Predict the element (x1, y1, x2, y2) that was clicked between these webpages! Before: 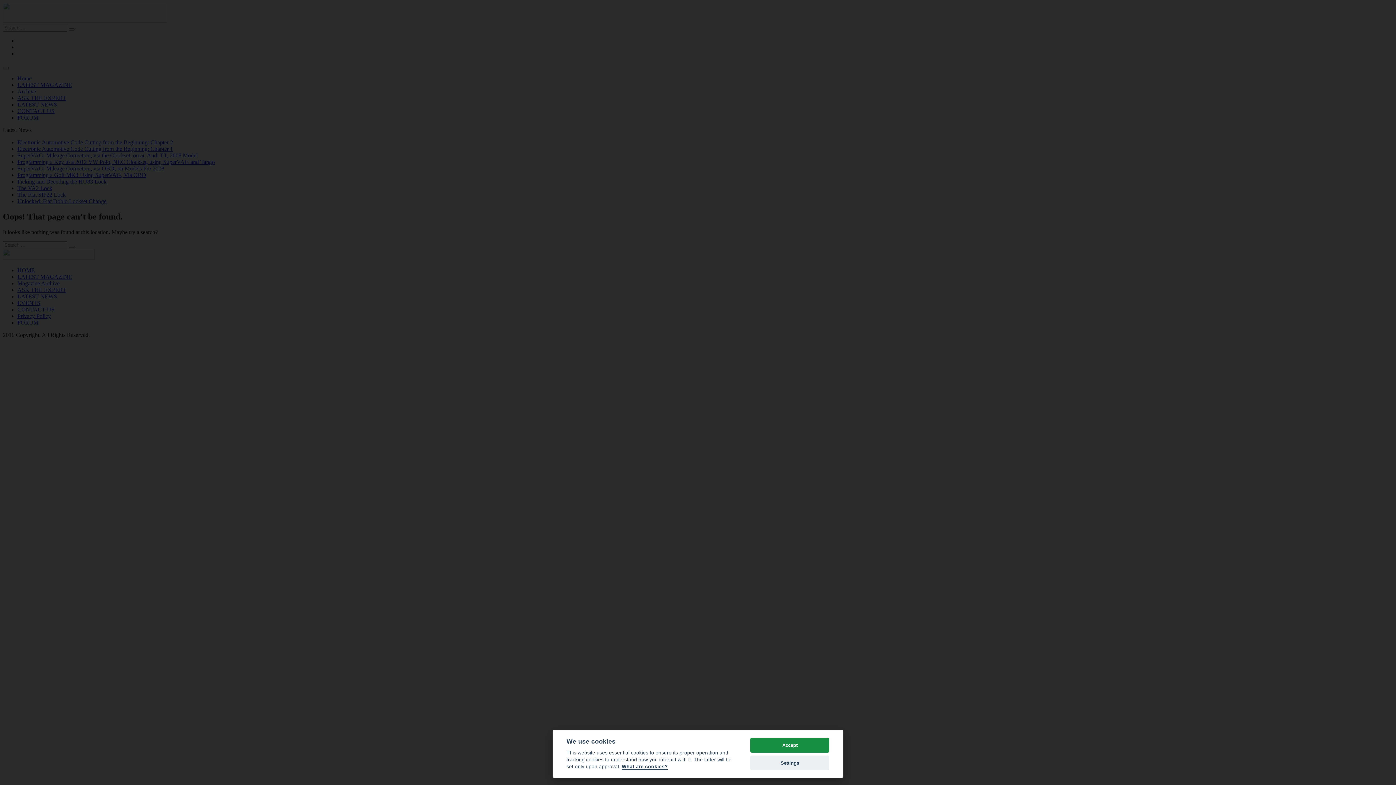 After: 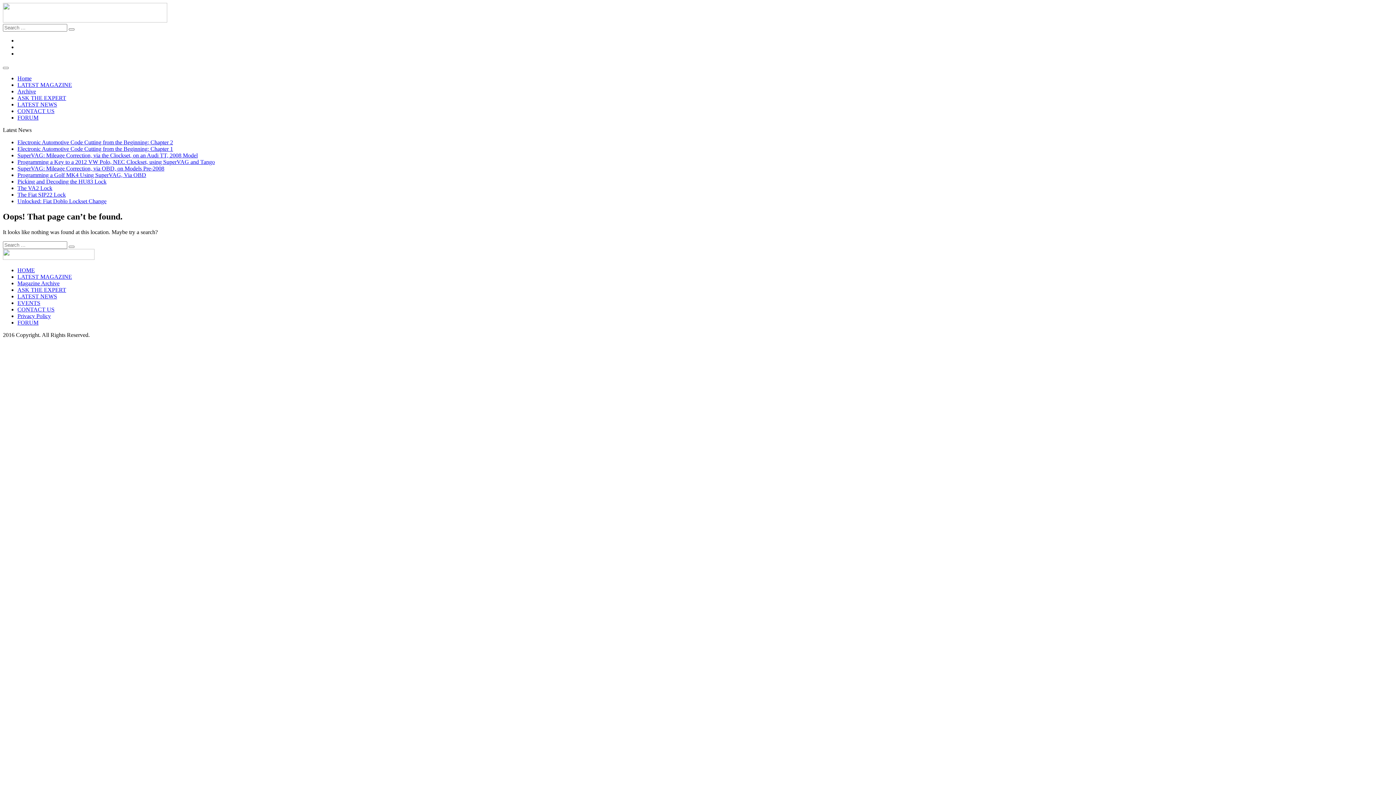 Action: label: Accept bbox: (750, 738, 829, 753)